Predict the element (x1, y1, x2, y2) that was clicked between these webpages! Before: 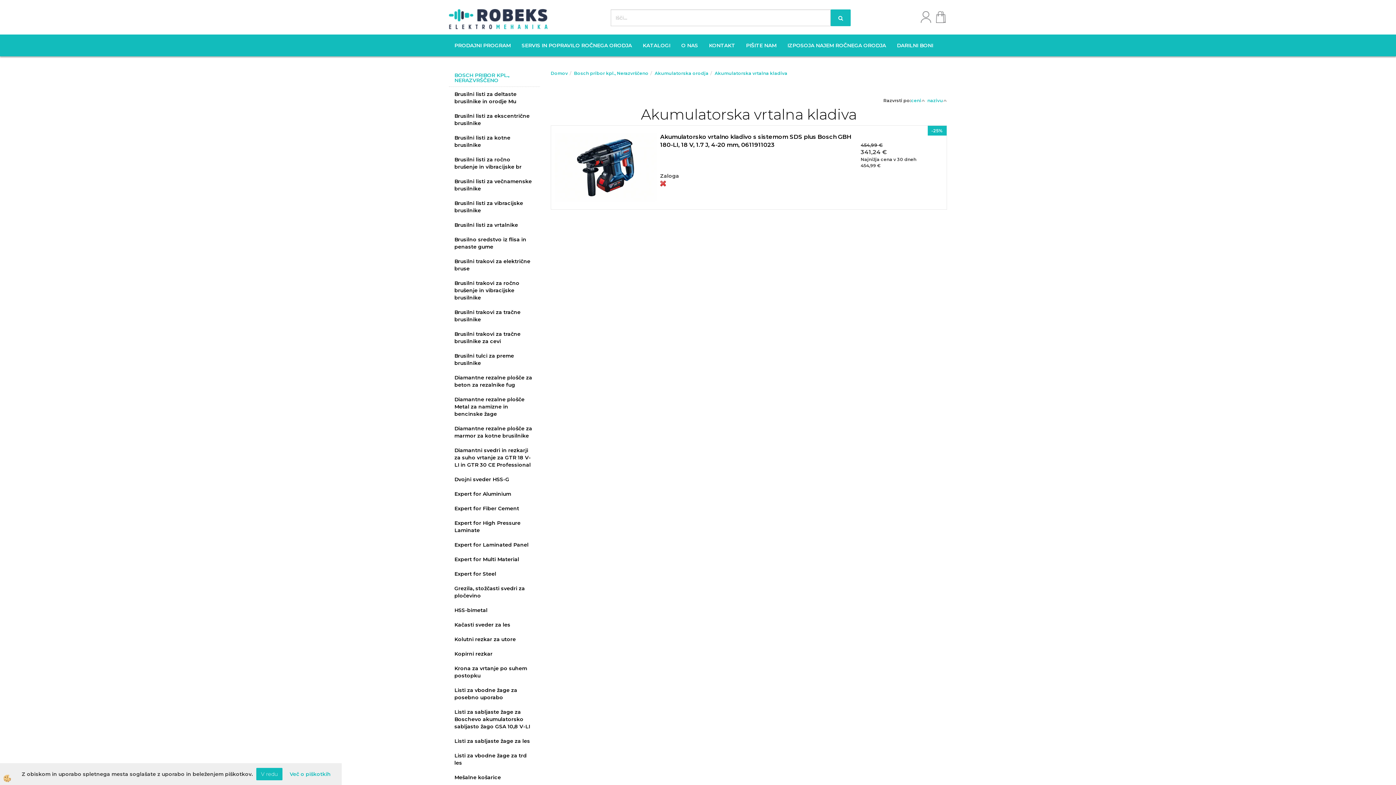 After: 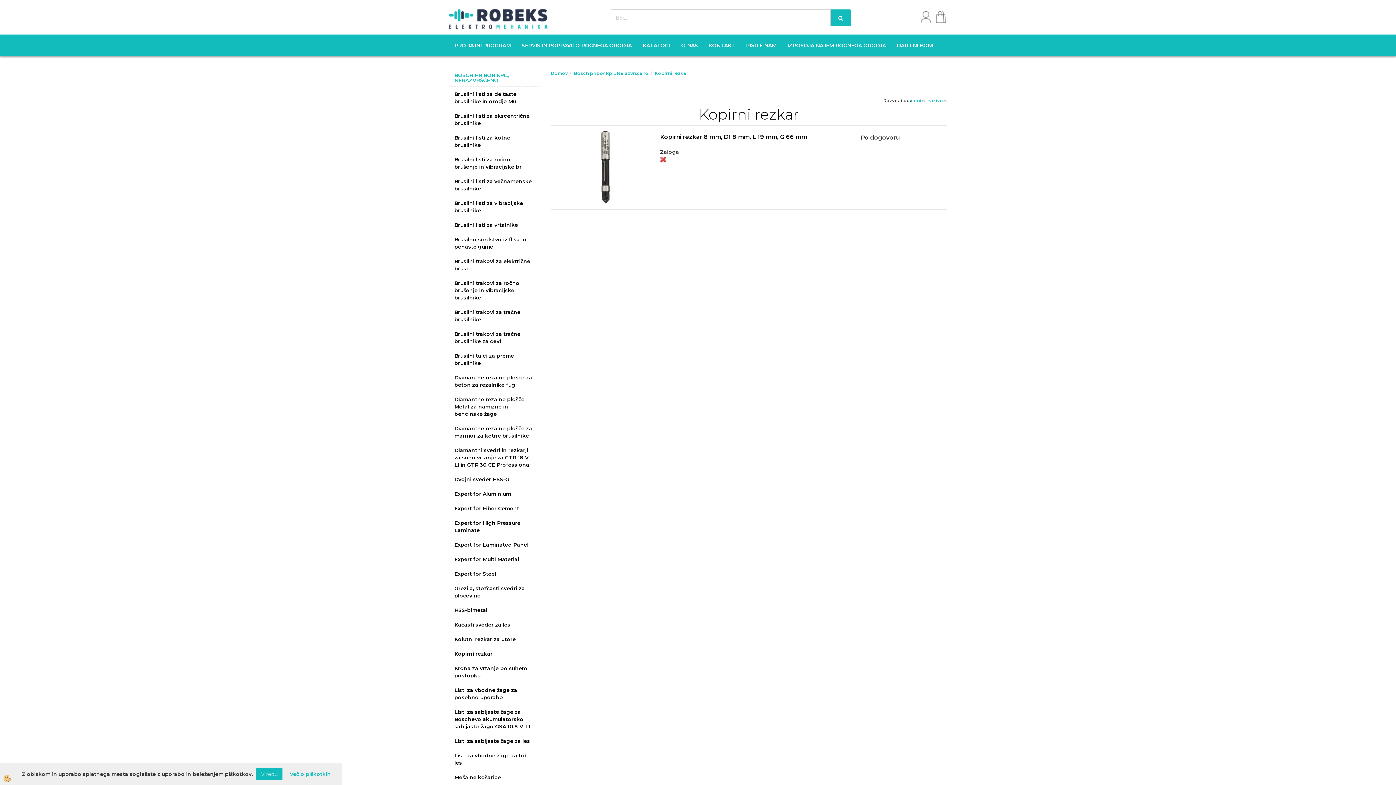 Action: bbox: (449, 646, 540, 661) label: Kopirni rezkar